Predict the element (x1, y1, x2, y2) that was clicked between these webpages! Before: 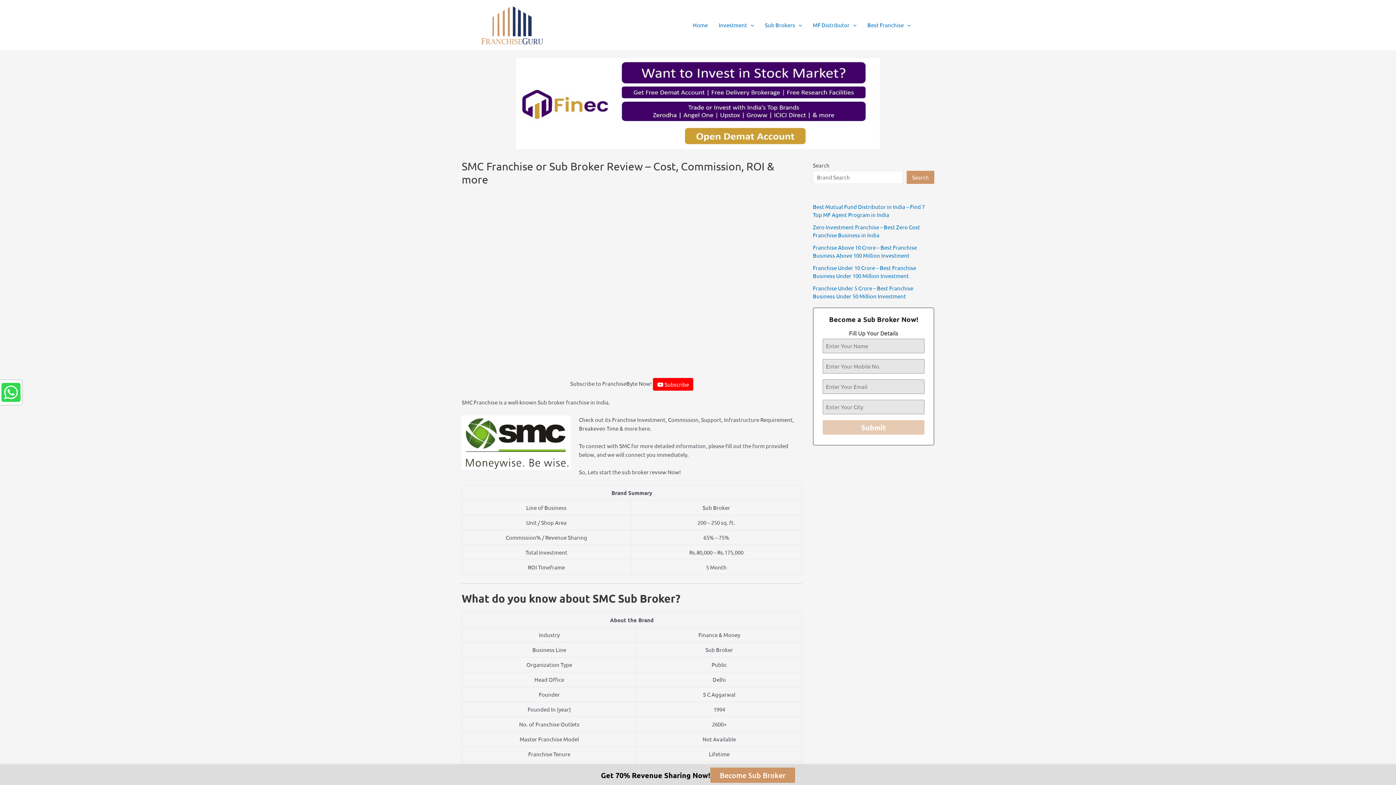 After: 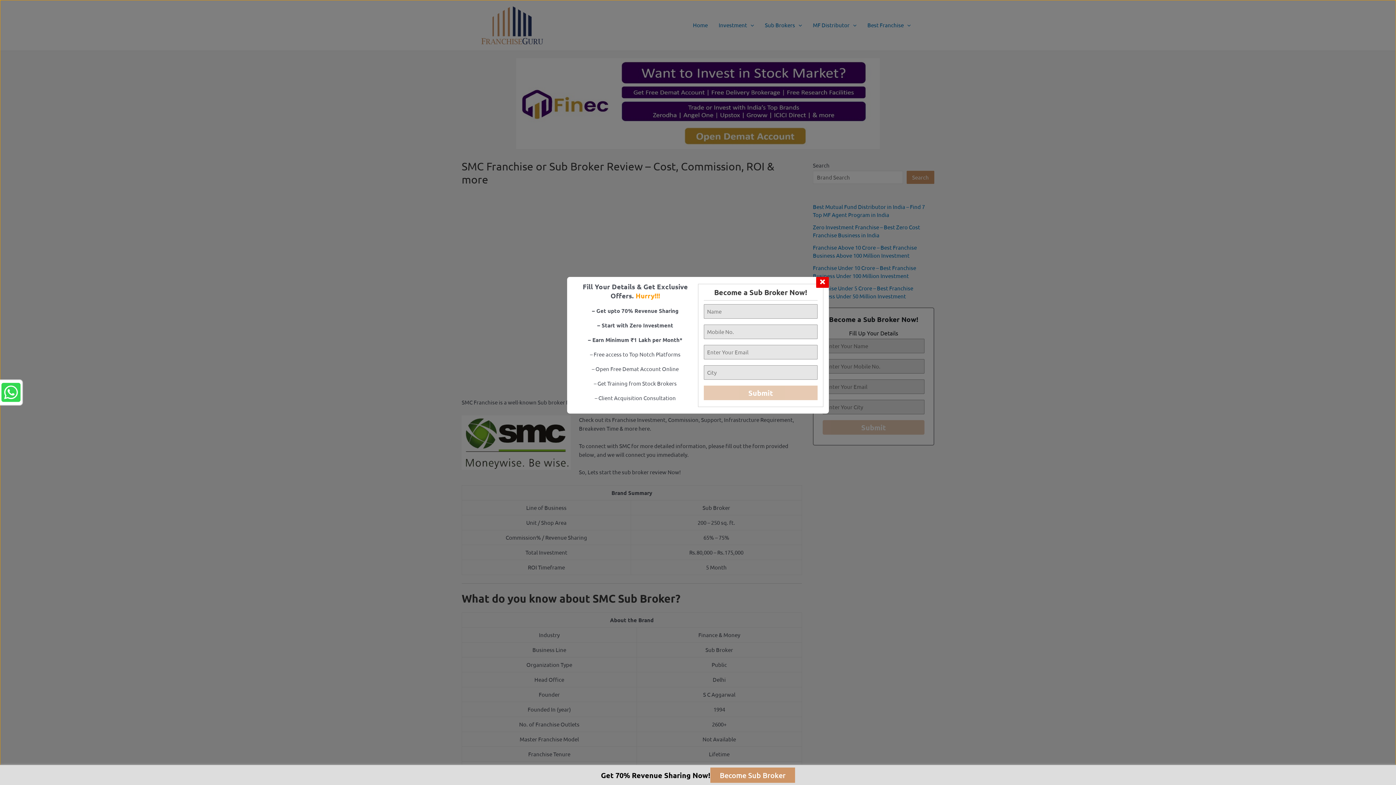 Action: bbox: (653, 378, 693, 391) label:  Subscribe